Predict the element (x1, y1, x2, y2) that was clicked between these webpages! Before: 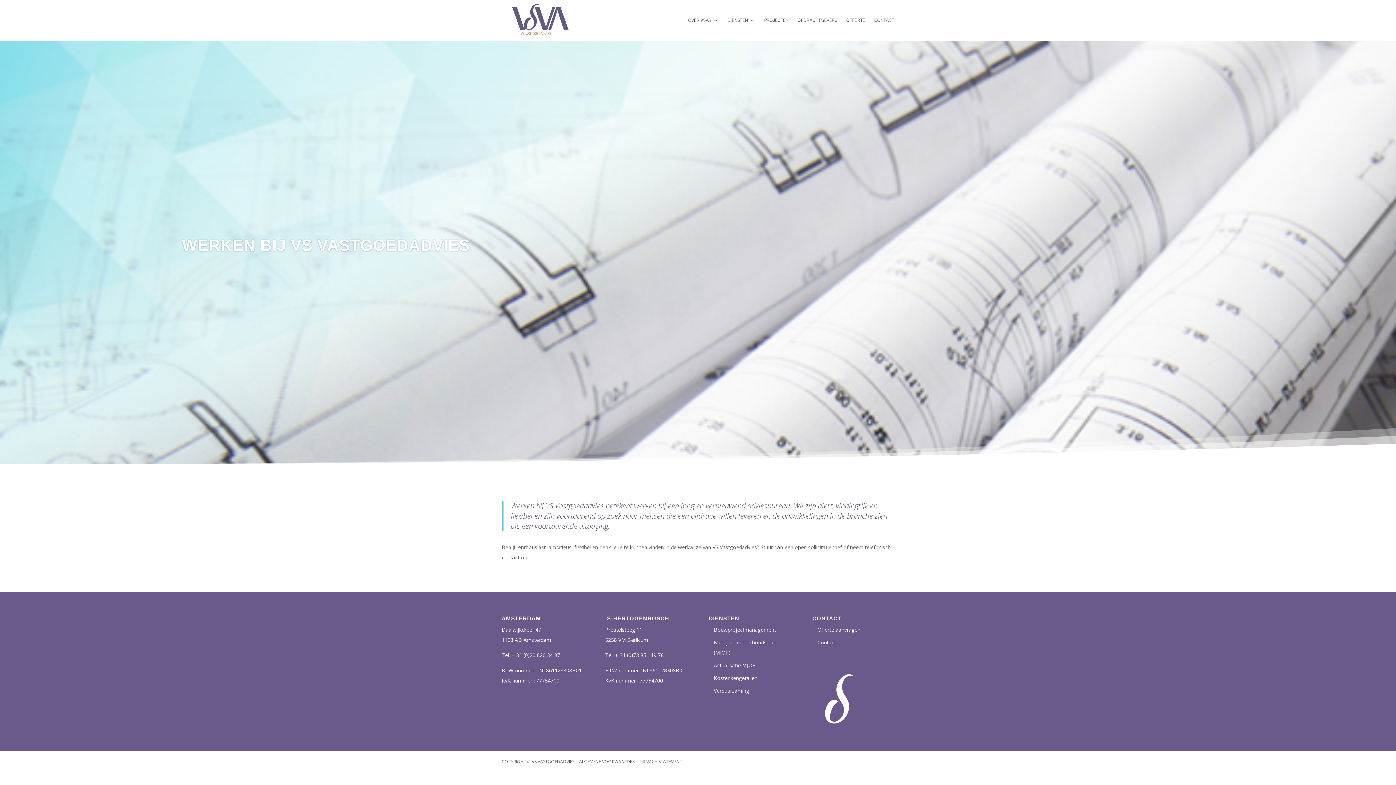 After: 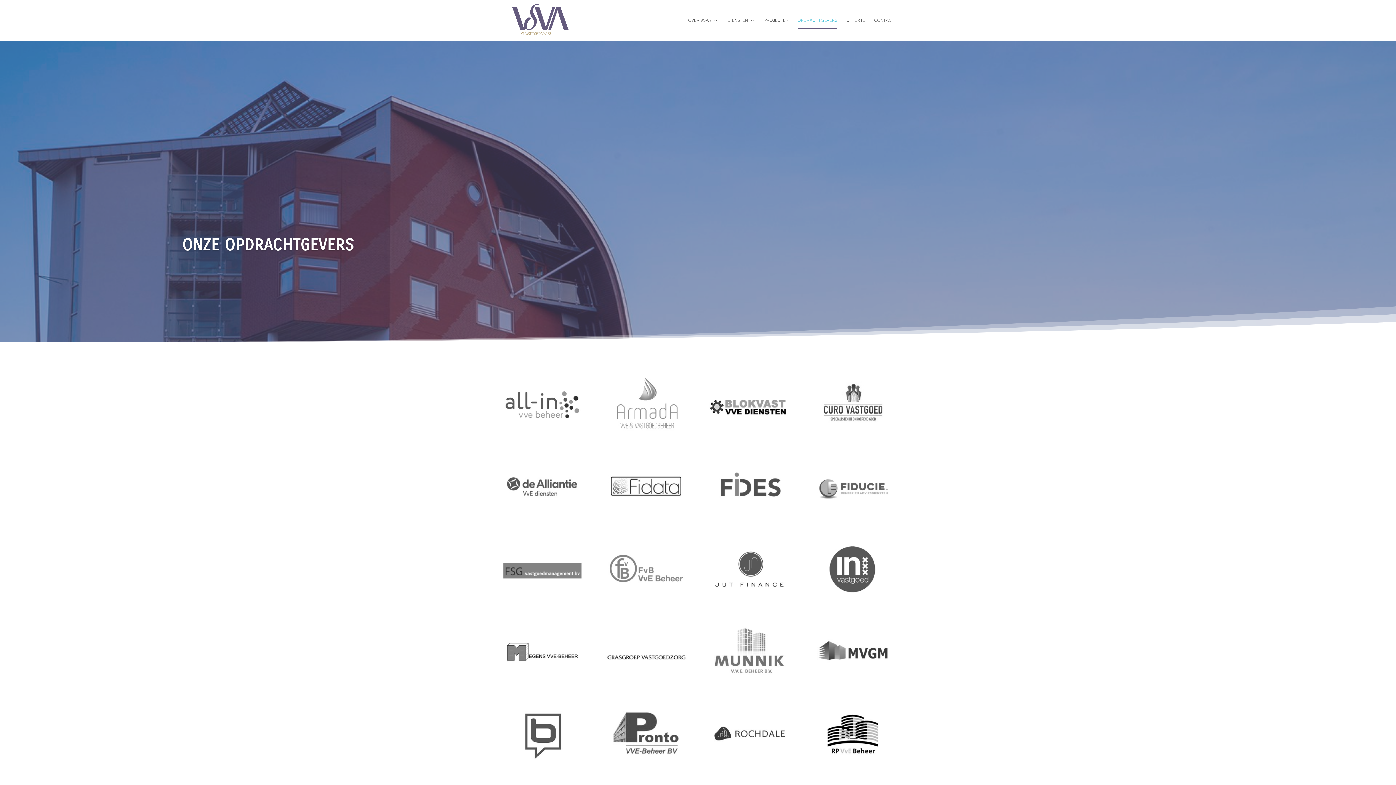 Action: label: OPDRACHTGEVERS bbox: (797, 17, 837, 40)